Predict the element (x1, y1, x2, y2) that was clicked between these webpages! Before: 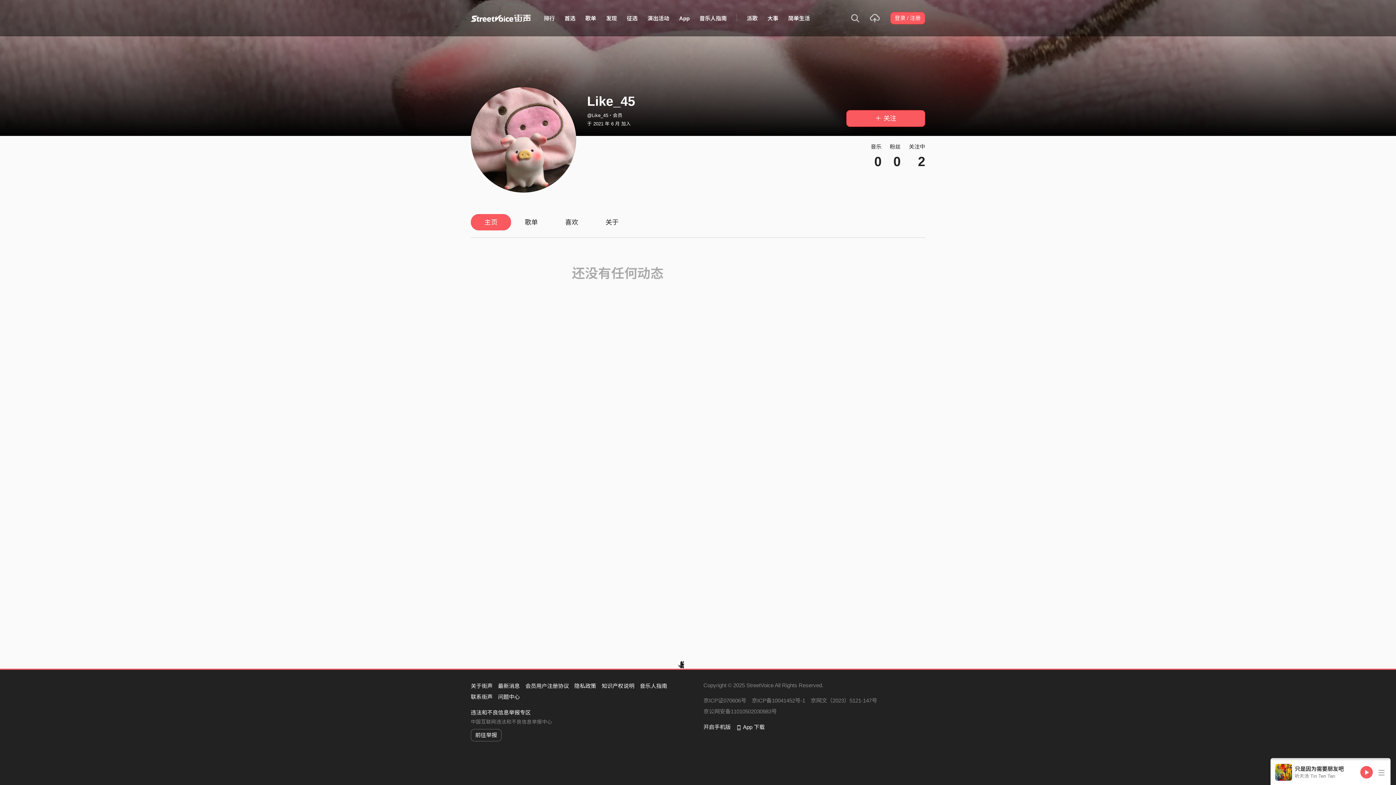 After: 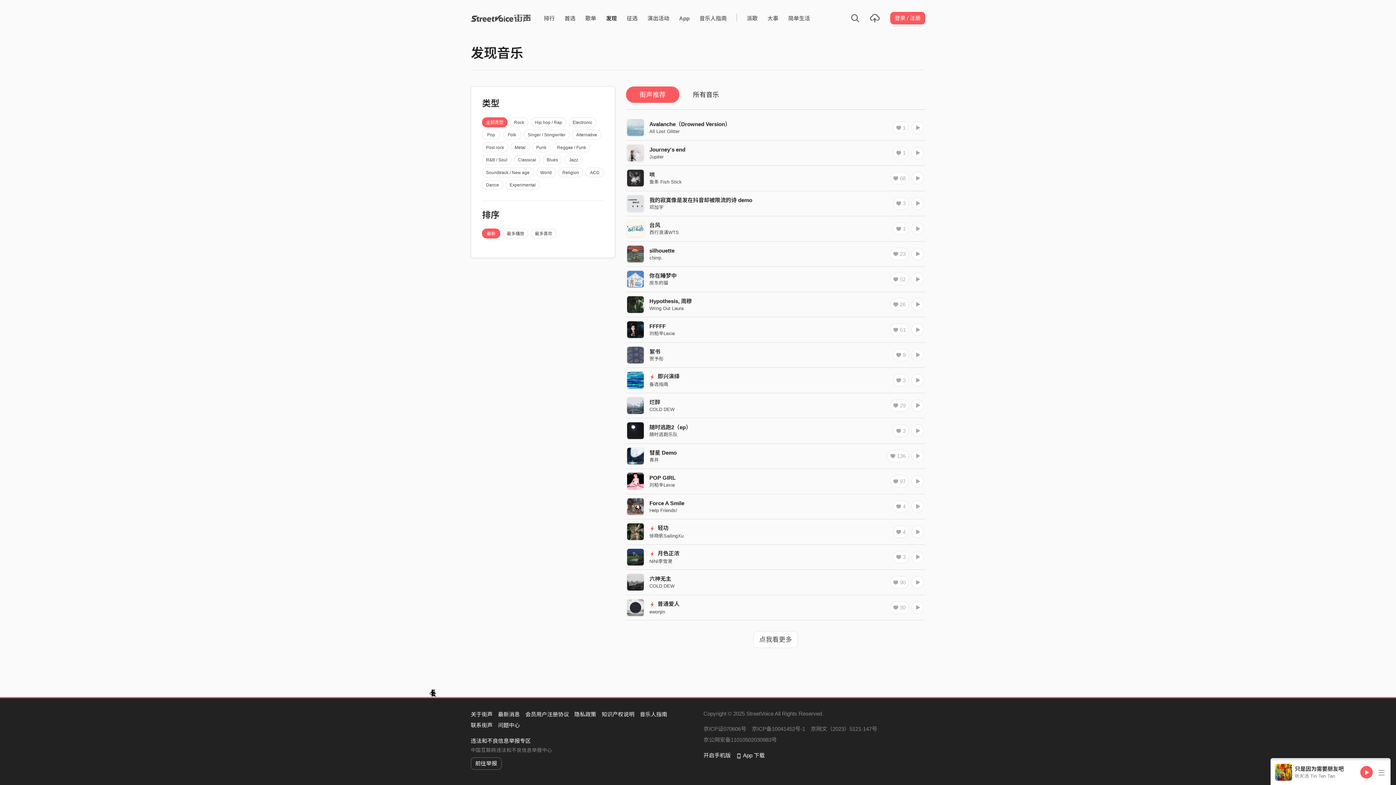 Action: bbox: (601, 10, 622, 25) label: 发现